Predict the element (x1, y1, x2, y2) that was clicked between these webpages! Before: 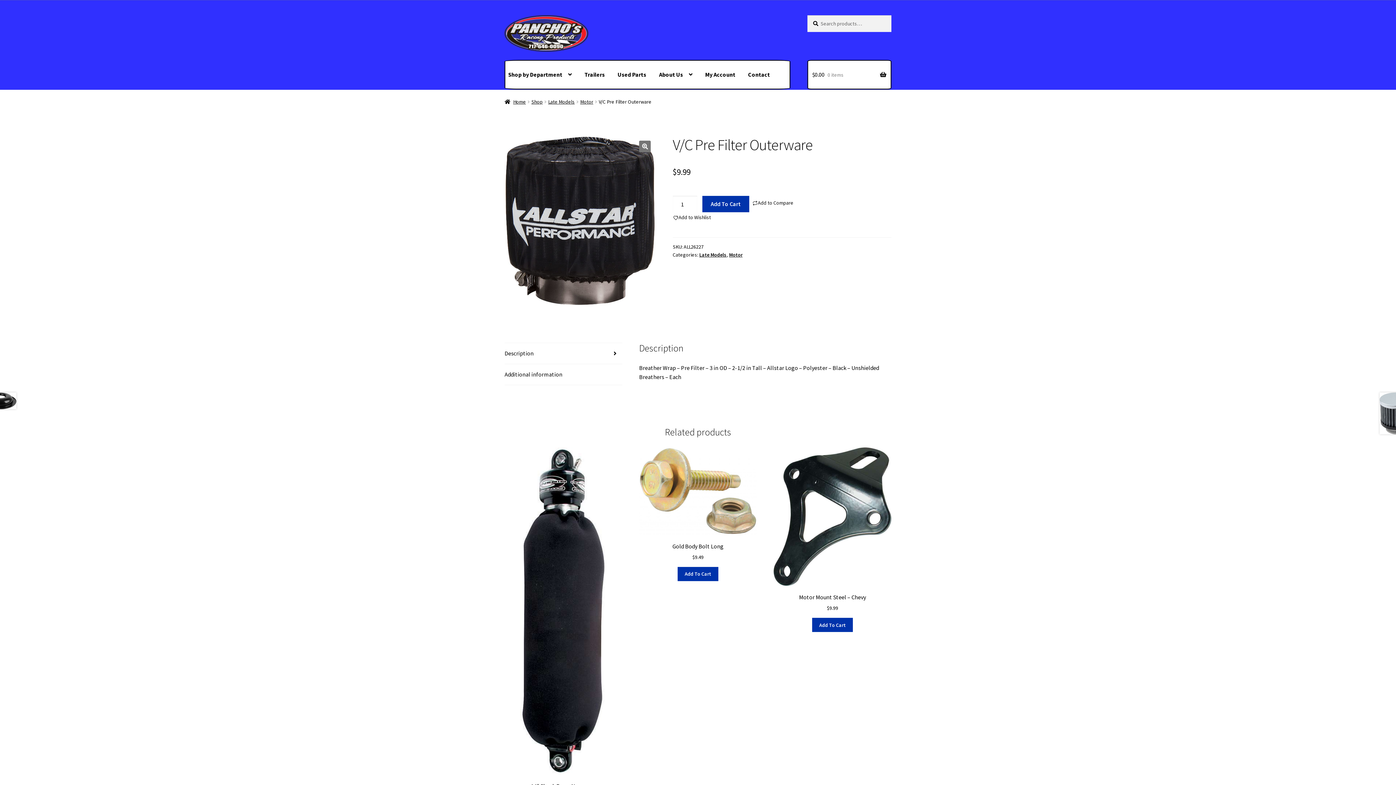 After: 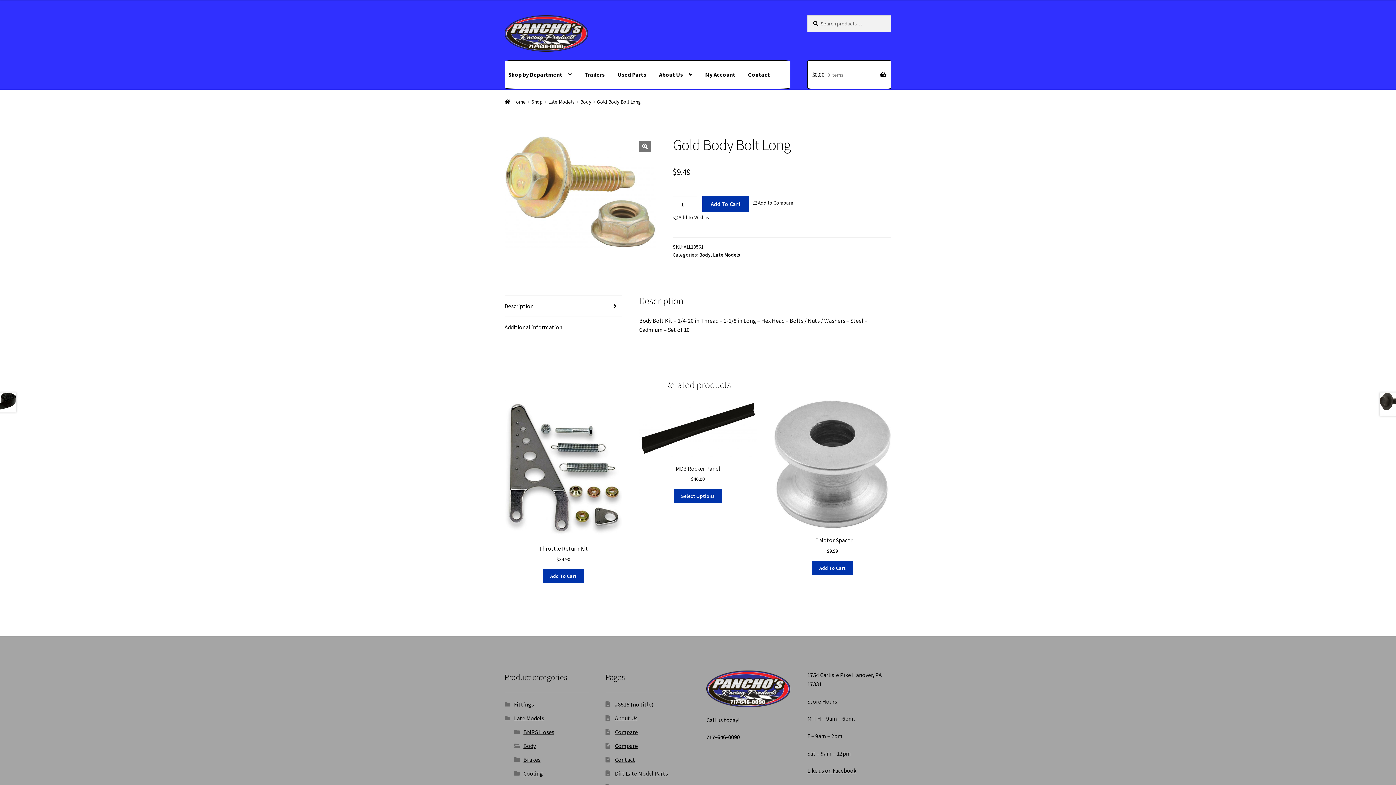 Action: bbox: (639, 447, 757, 561) label: Gold Body Bolt Long
$9.49